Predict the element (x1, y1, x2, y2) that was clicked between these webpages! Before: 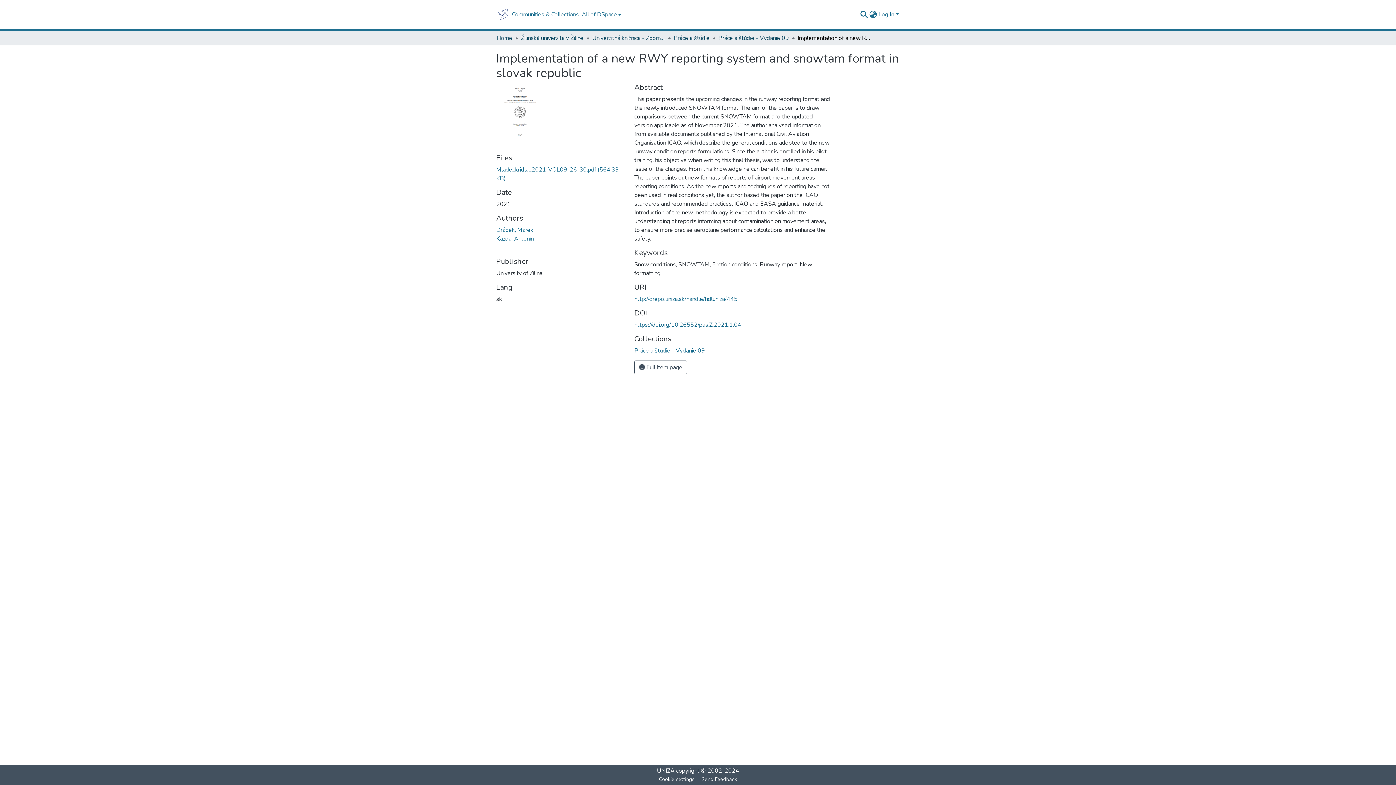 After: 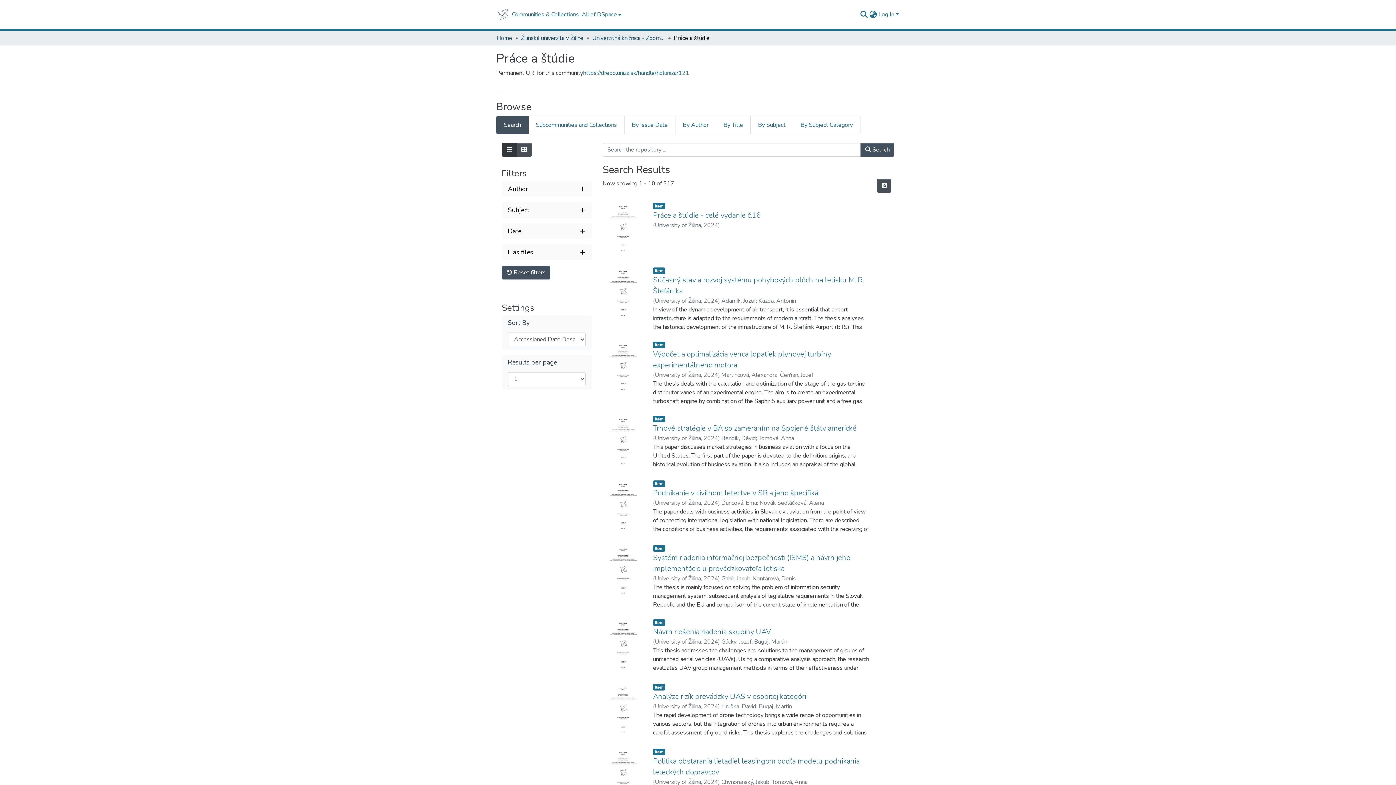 Action: bbox: (673, 33, 709, 42) label: Práce a štúdie